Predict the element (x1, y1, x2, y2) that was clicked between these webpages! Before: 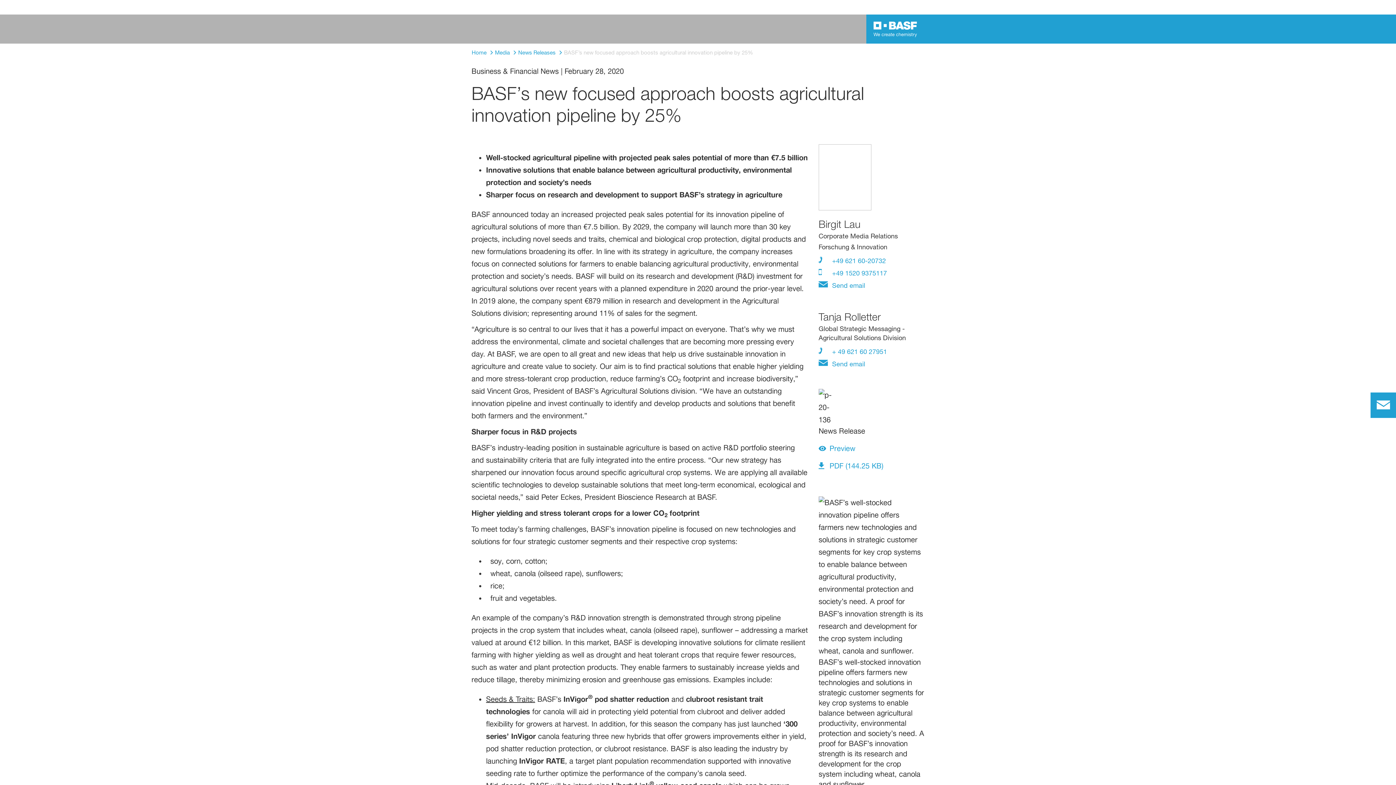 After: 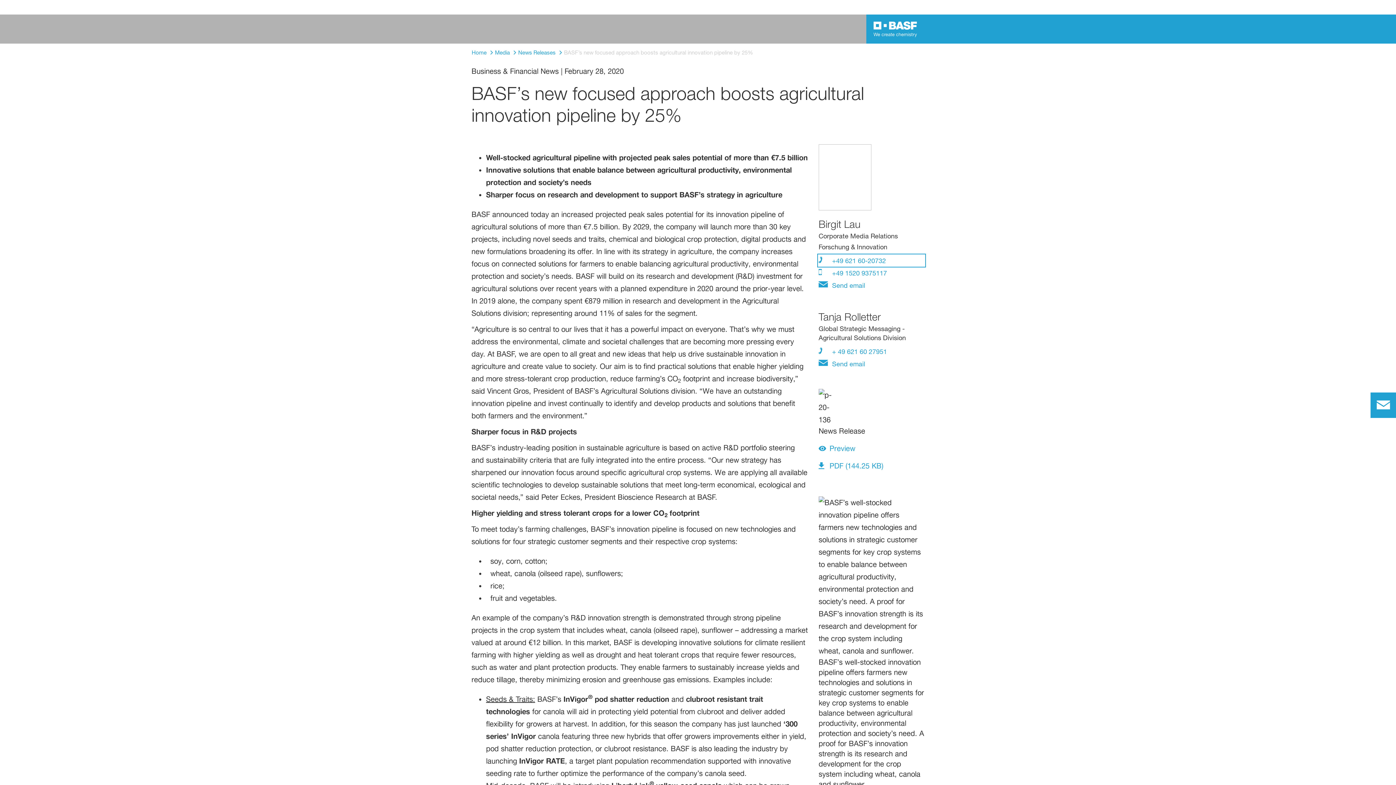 Action: label:  +49 621 60-20732 bbox: (818, 255, 924, 266)